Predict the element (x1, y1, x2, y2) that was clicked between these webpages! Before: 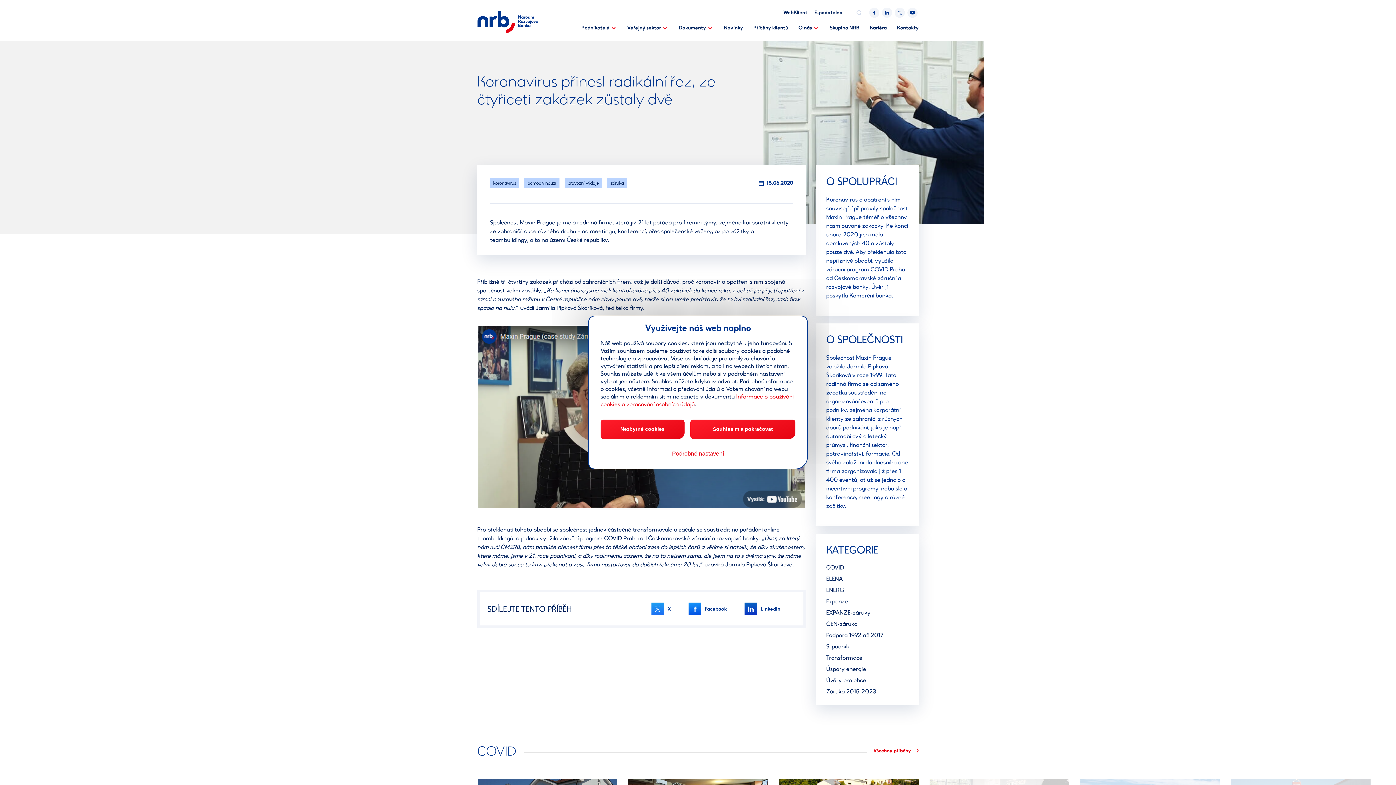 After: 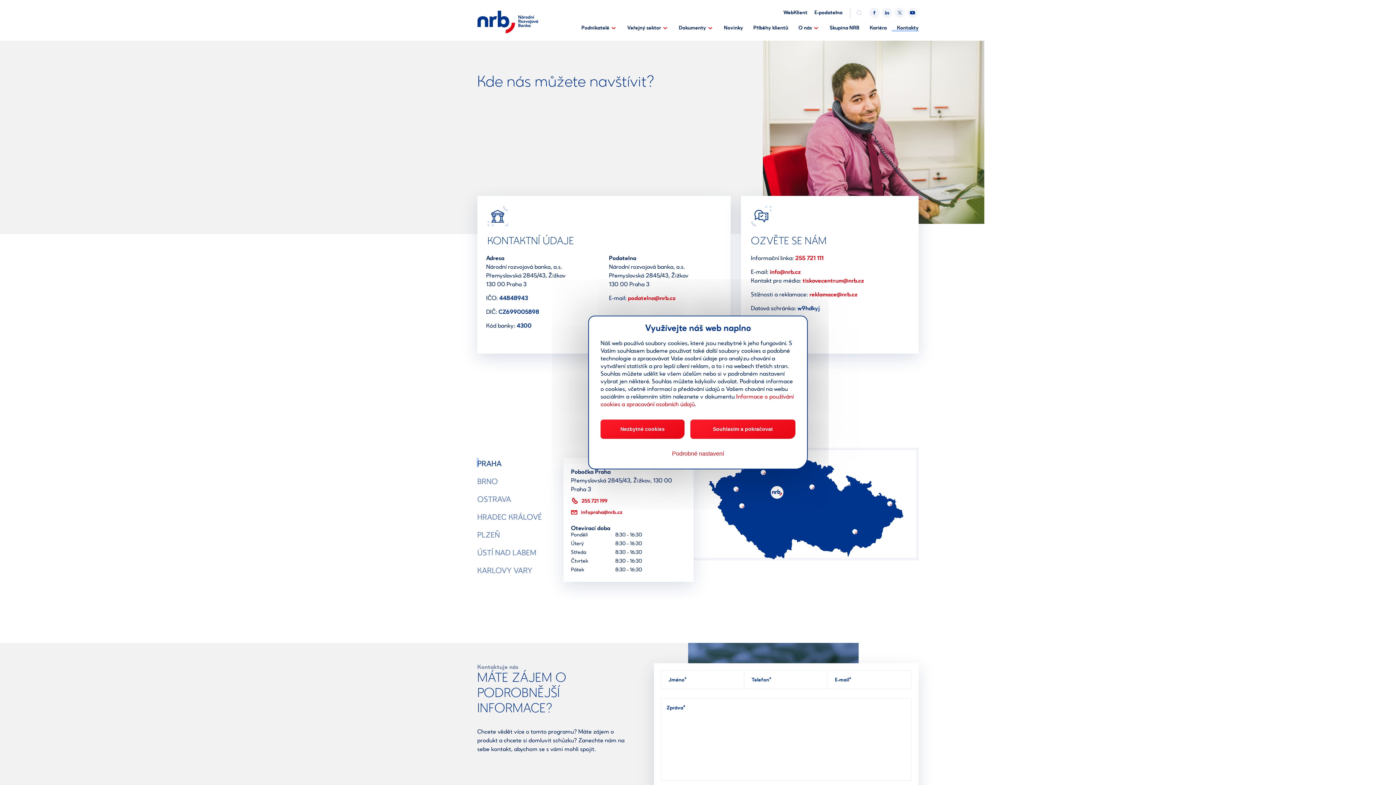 Action: label: Kontakty bbox: (892, 18, 919, 37)